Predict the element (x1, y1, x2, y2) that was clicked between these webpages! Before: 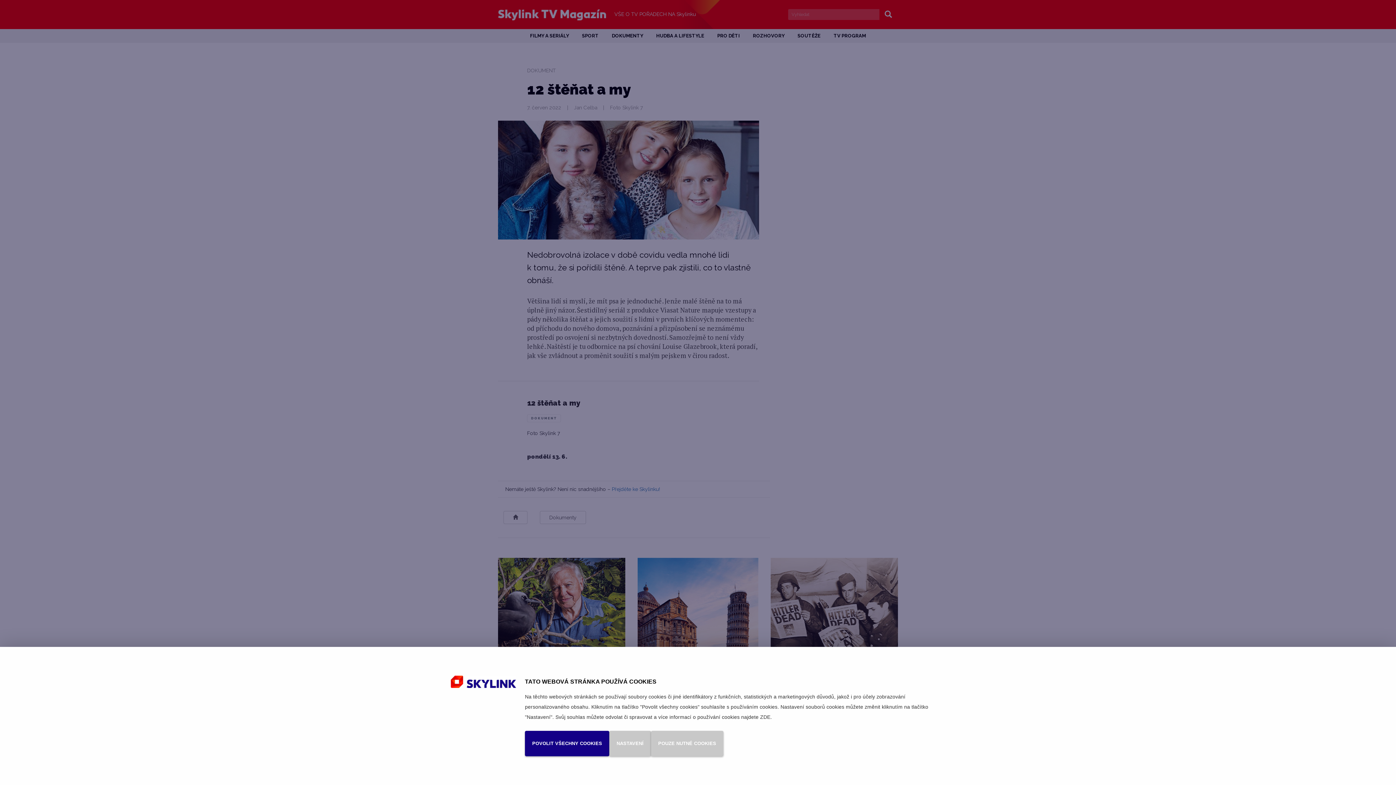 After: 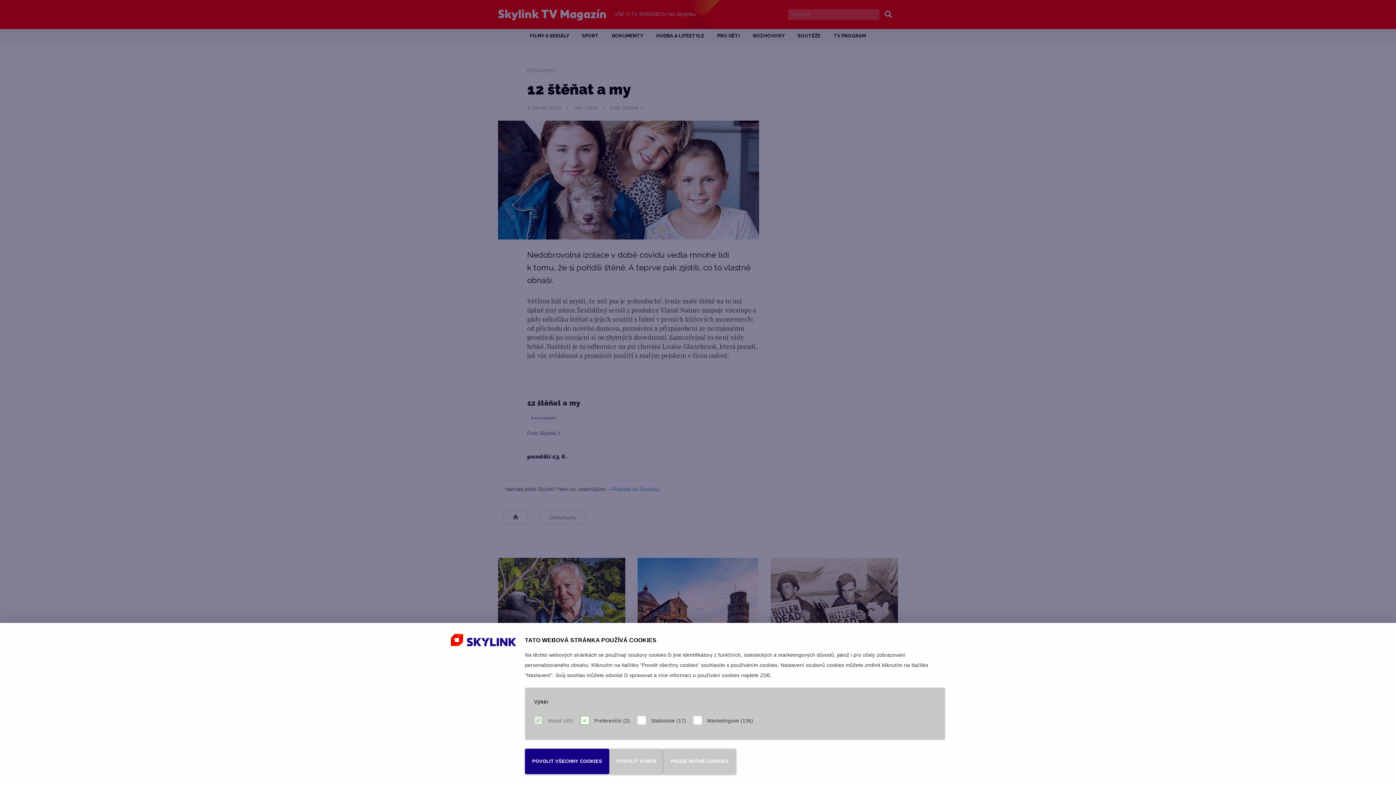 Action: label: NASTAVENÍ bbox: (609, 731, 651, 756)